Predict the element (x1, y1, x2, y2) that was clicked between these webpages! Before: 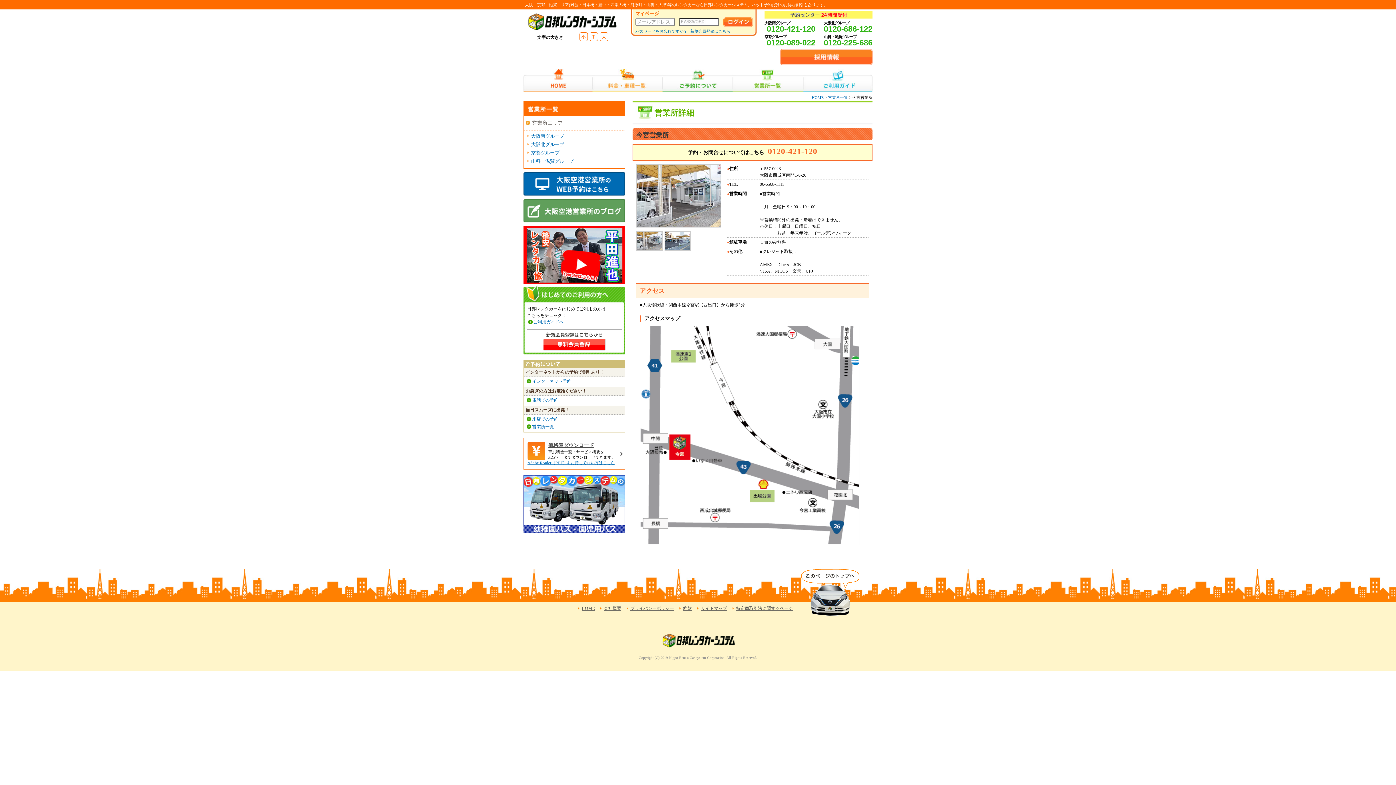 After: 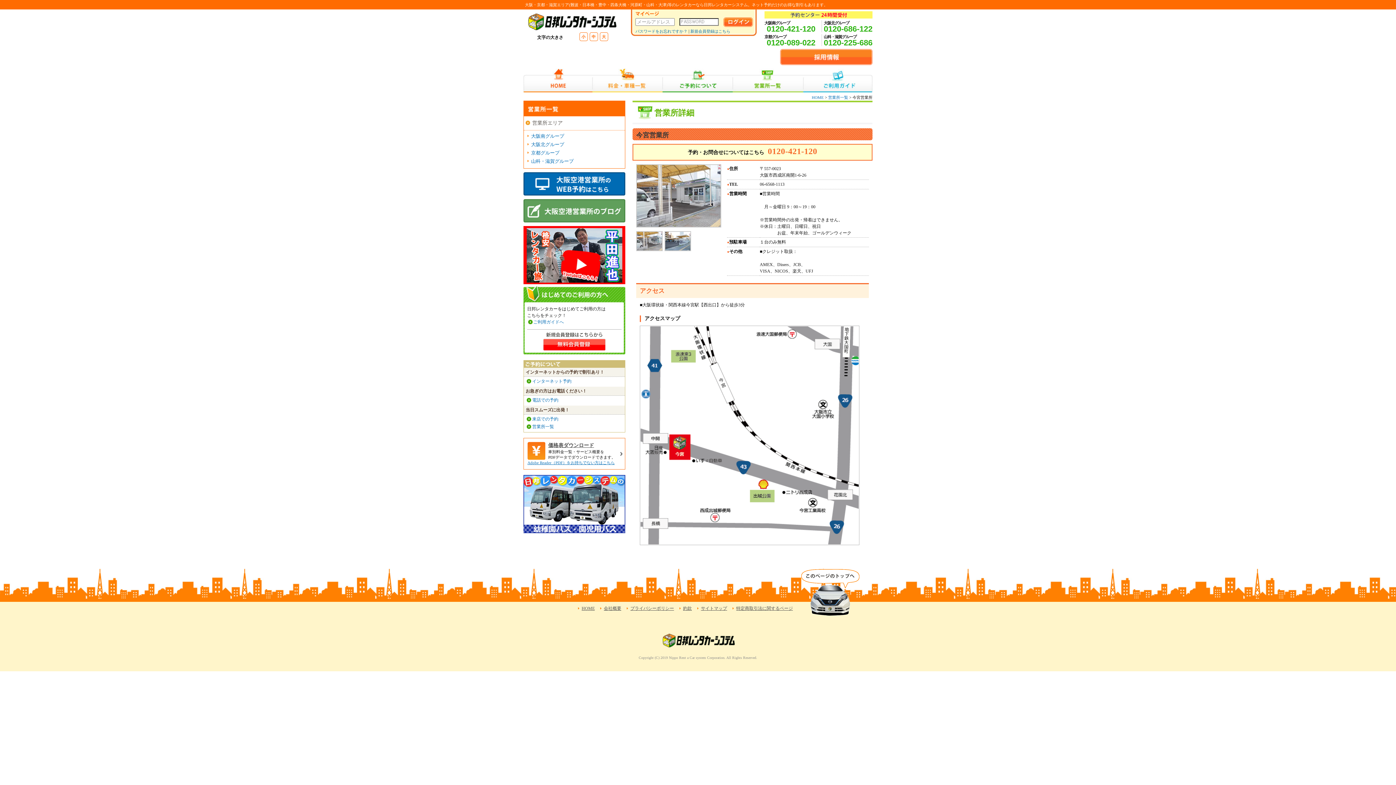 Action: bbox: (591, 33, 595, 40) label: 中